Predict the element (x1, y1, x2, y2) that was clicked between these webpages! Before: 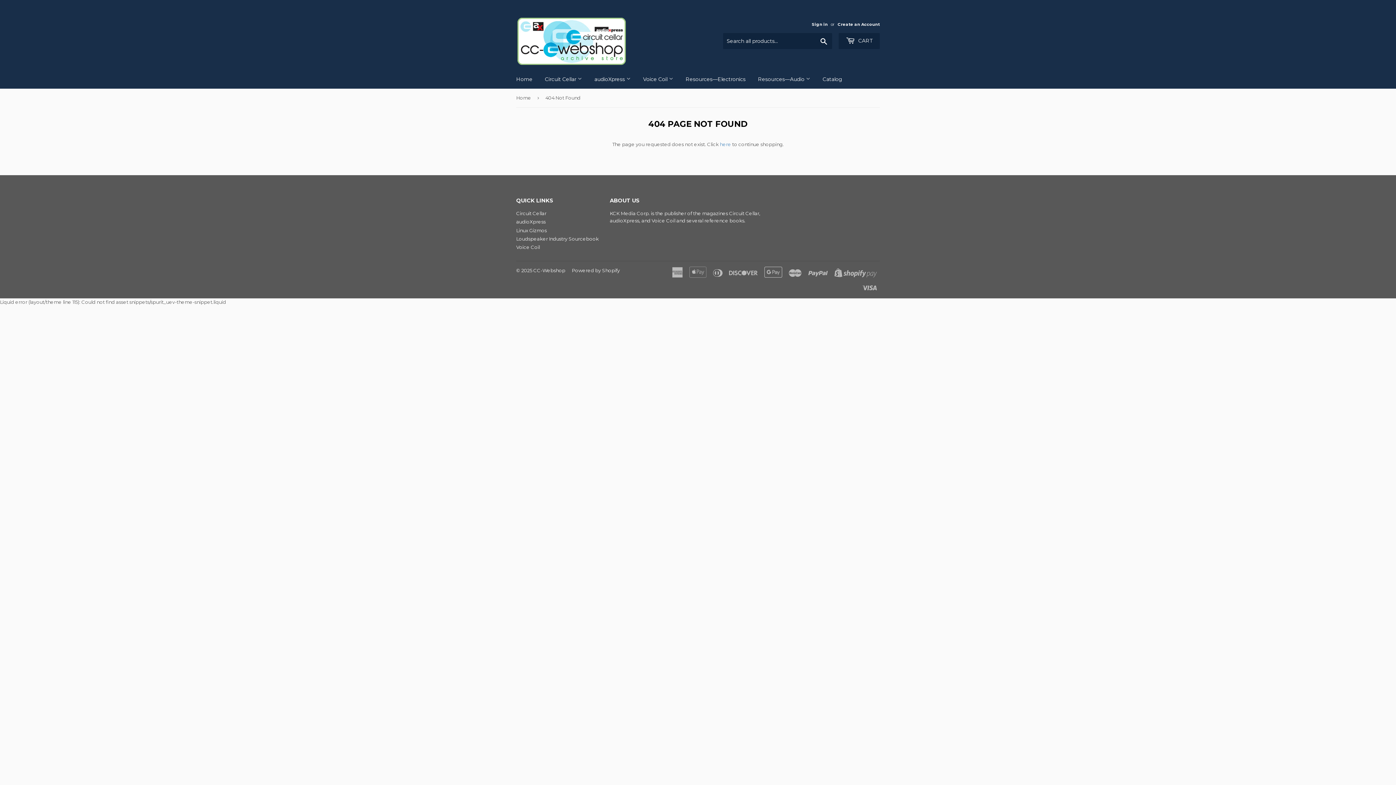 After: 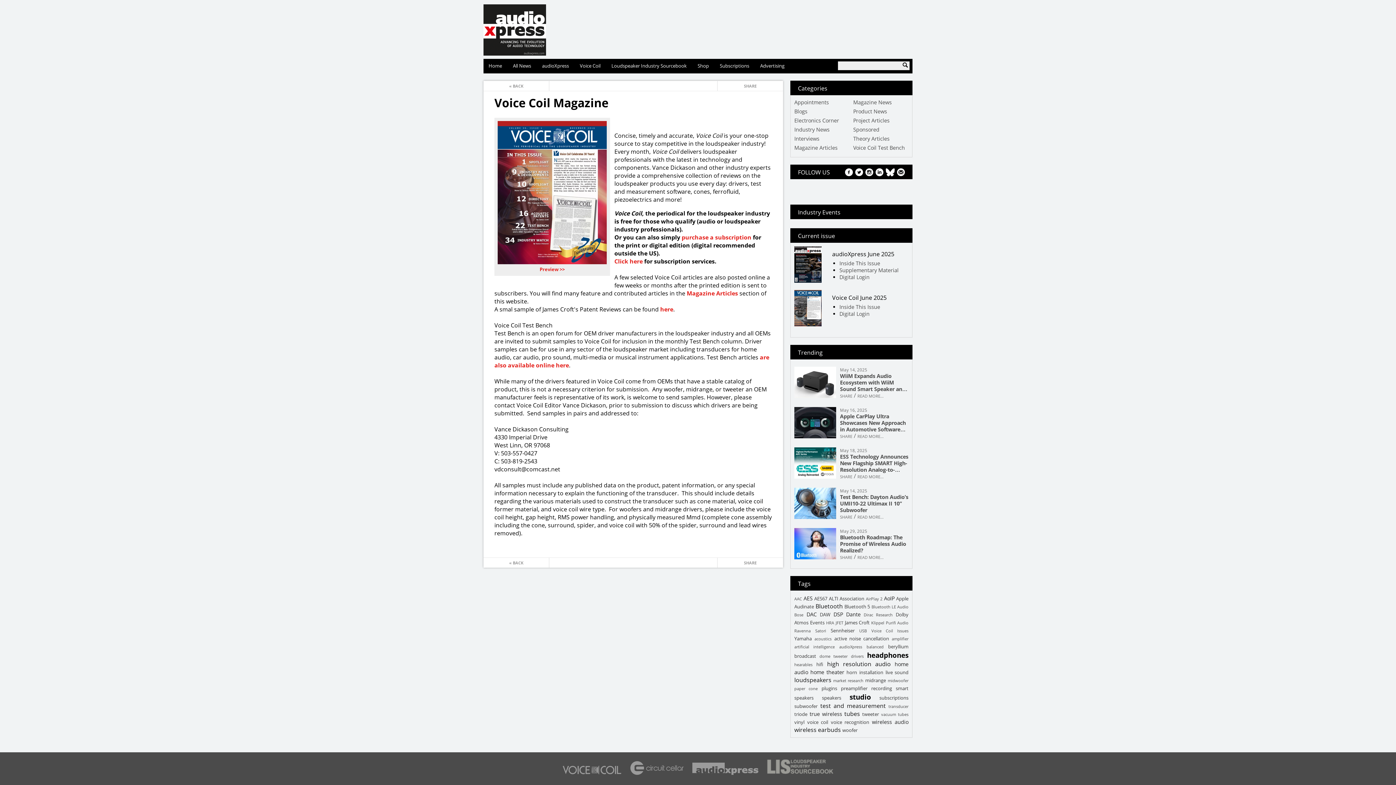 Action: bbox: (516, 244, 540, 250) label: Voice Coil